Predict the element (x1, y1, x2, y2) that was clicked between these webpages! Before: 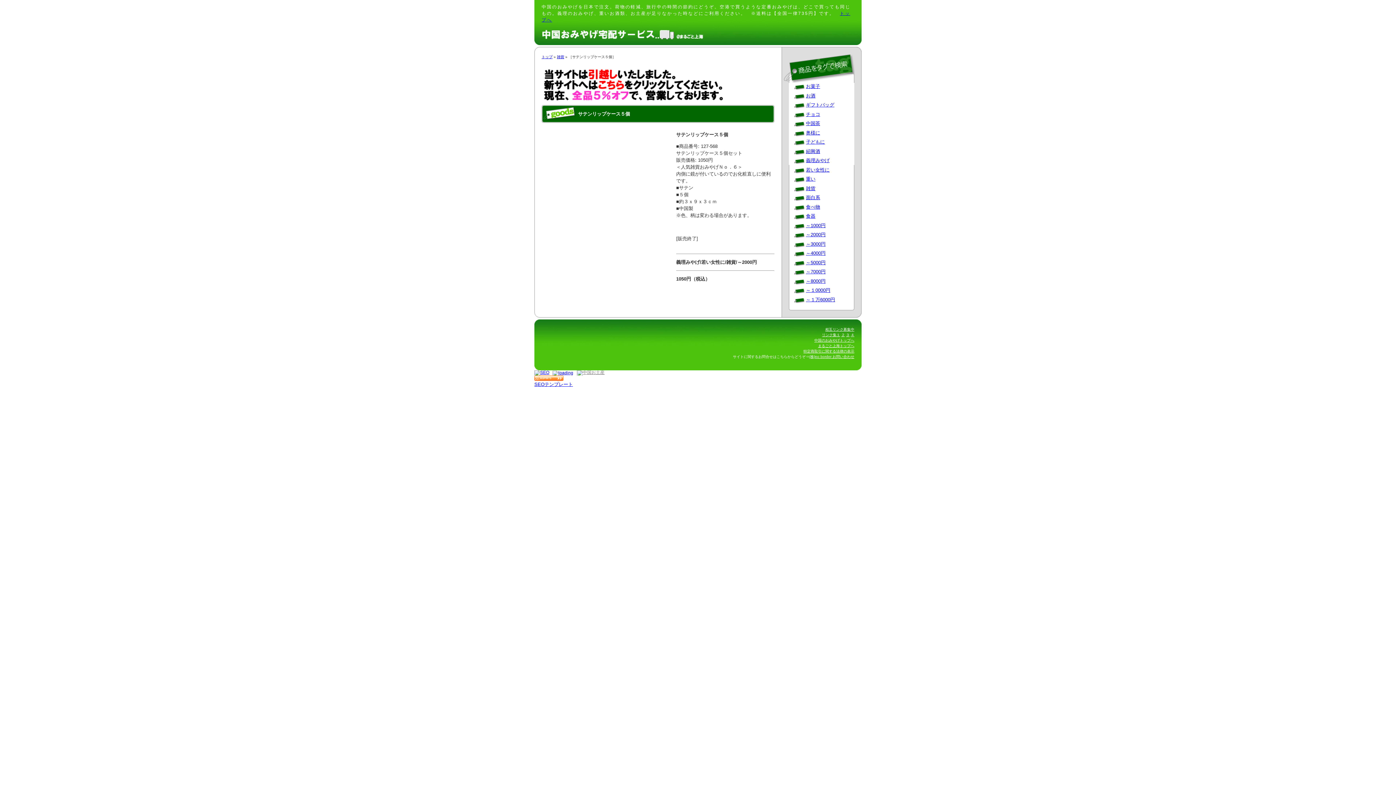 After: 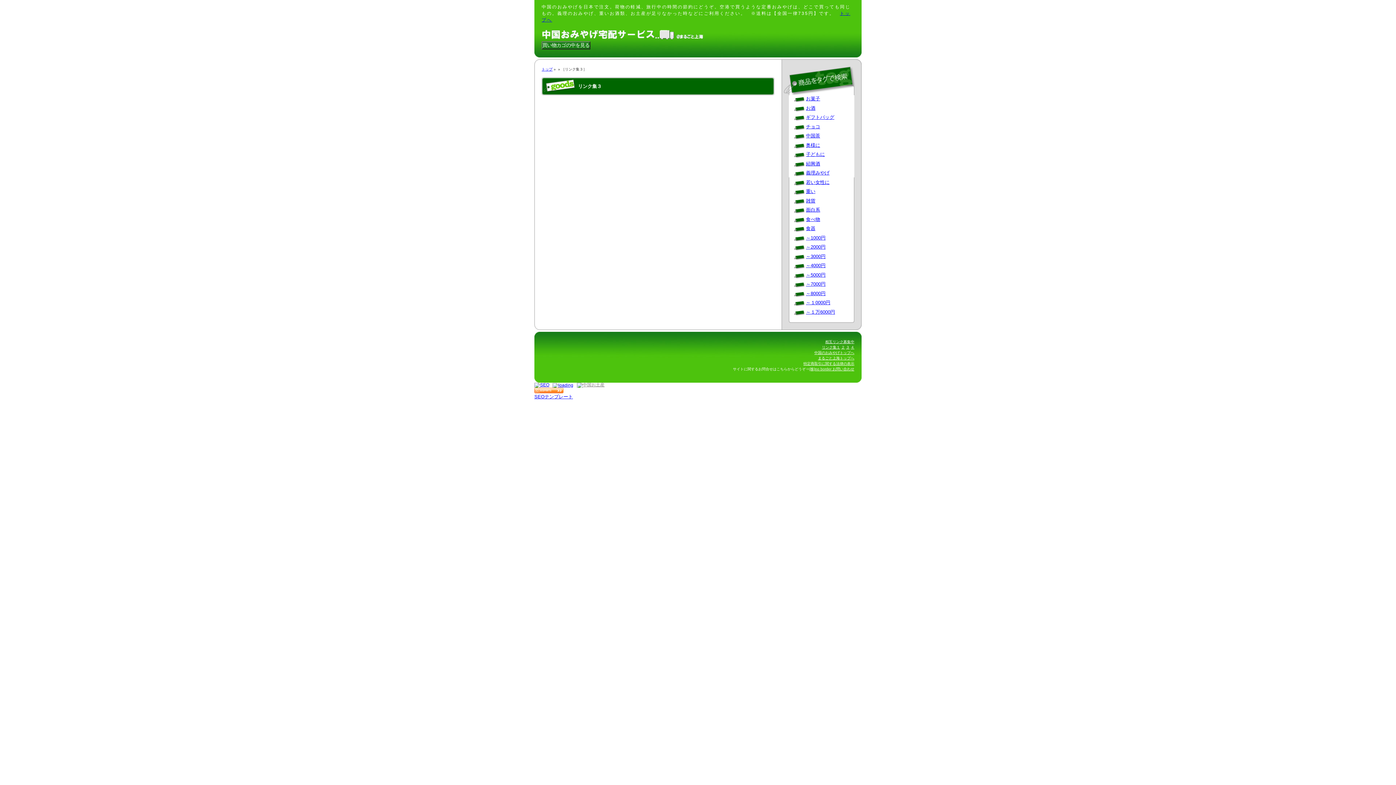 Action: bbox: (846, 333, 849, 337) label: ３